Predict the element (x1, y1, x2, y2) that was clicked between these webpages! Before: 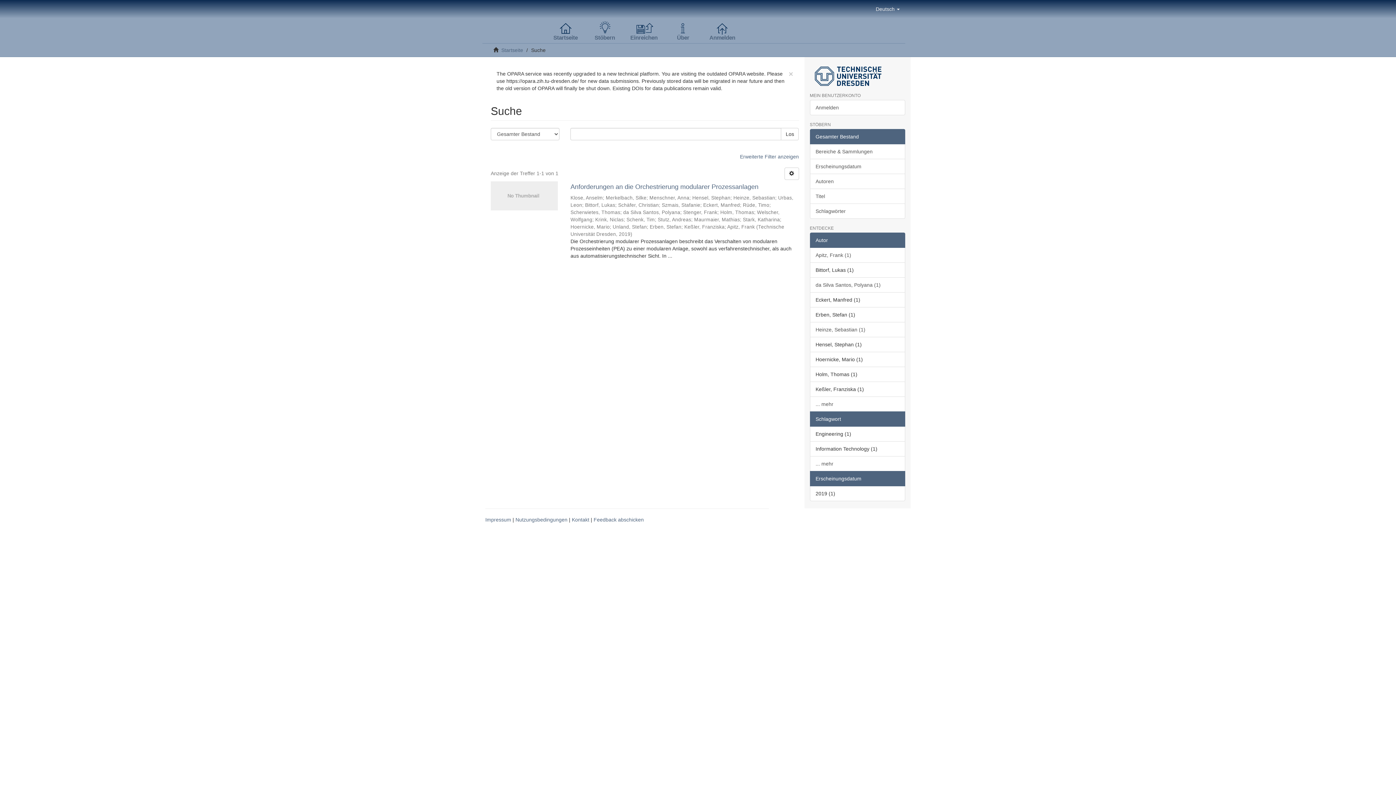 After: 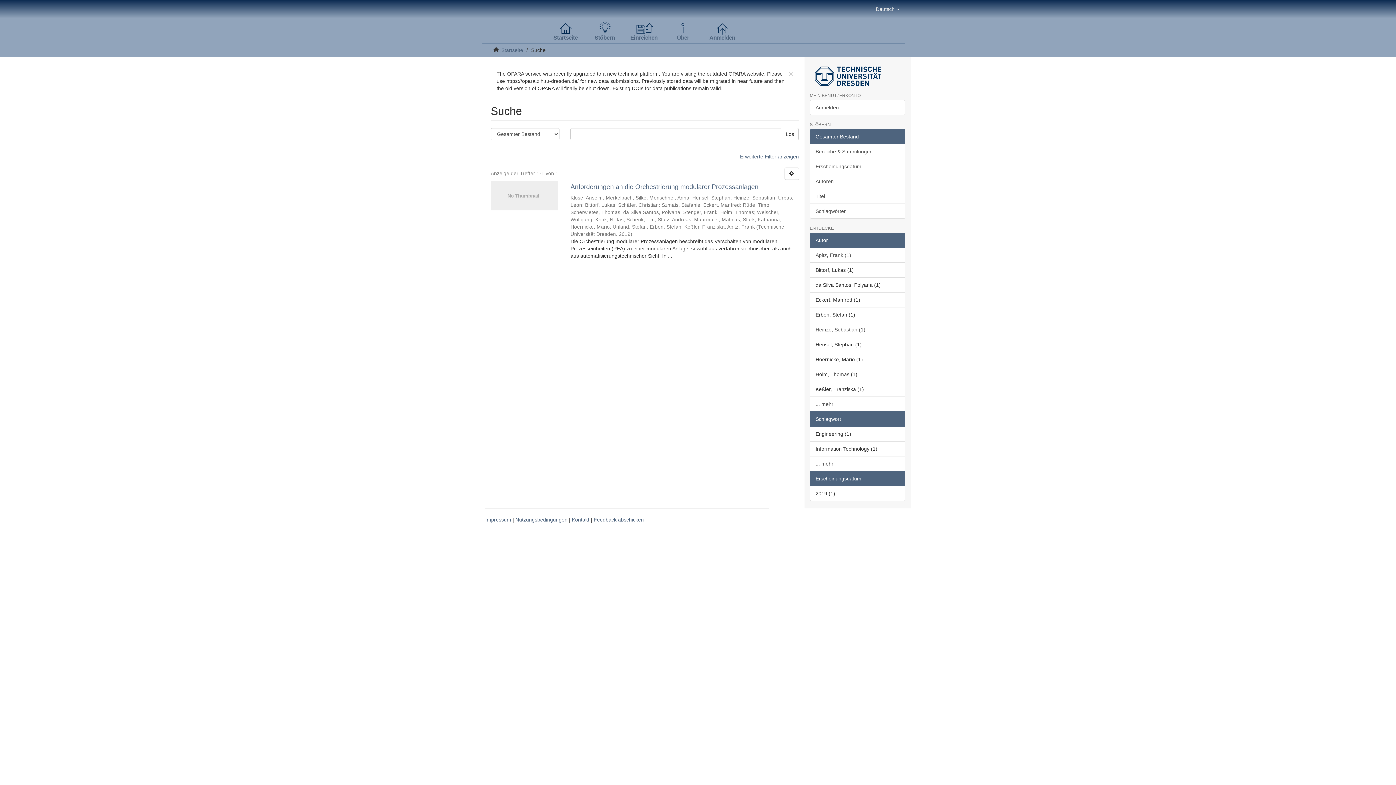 Action: label: da Silva Santos, Polyana (1) bbox: (810, 277, 905, 292)